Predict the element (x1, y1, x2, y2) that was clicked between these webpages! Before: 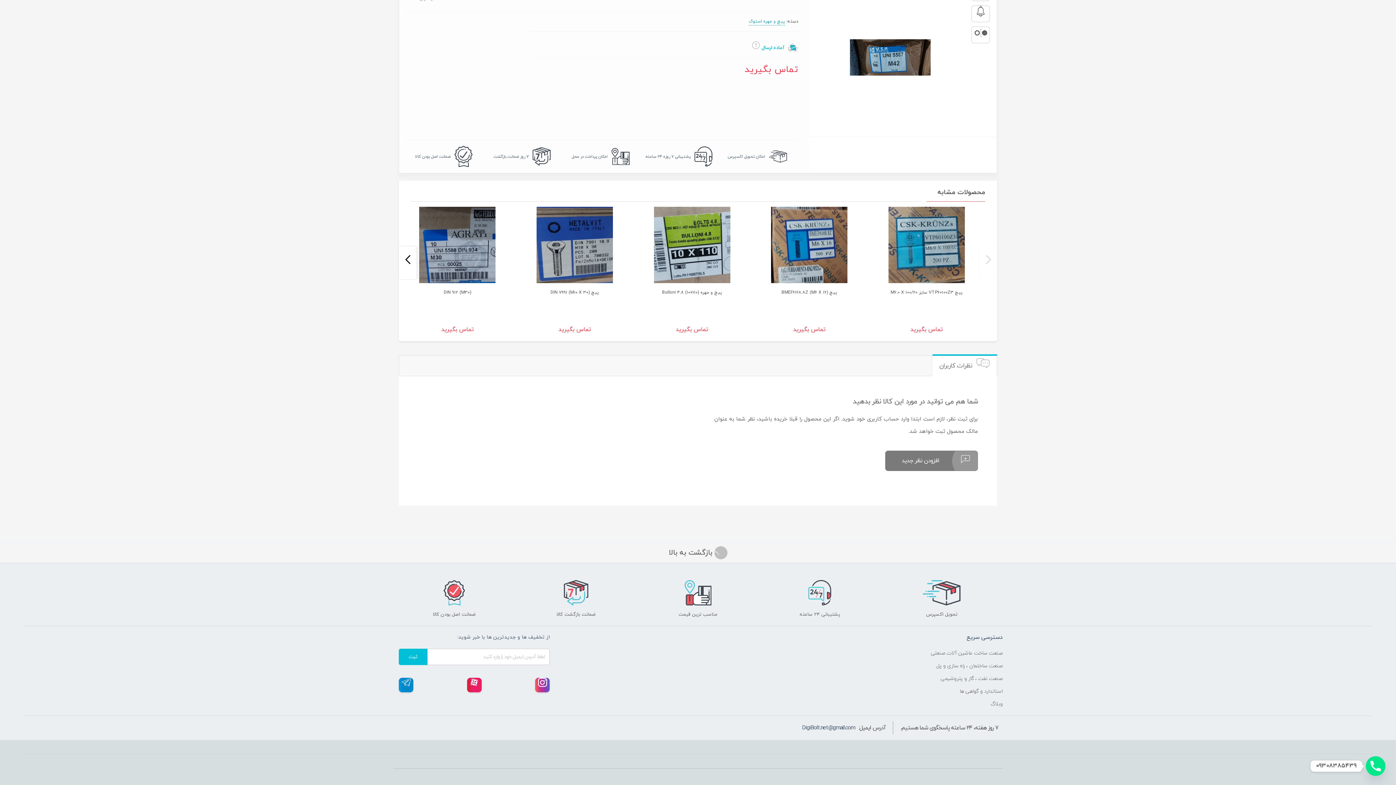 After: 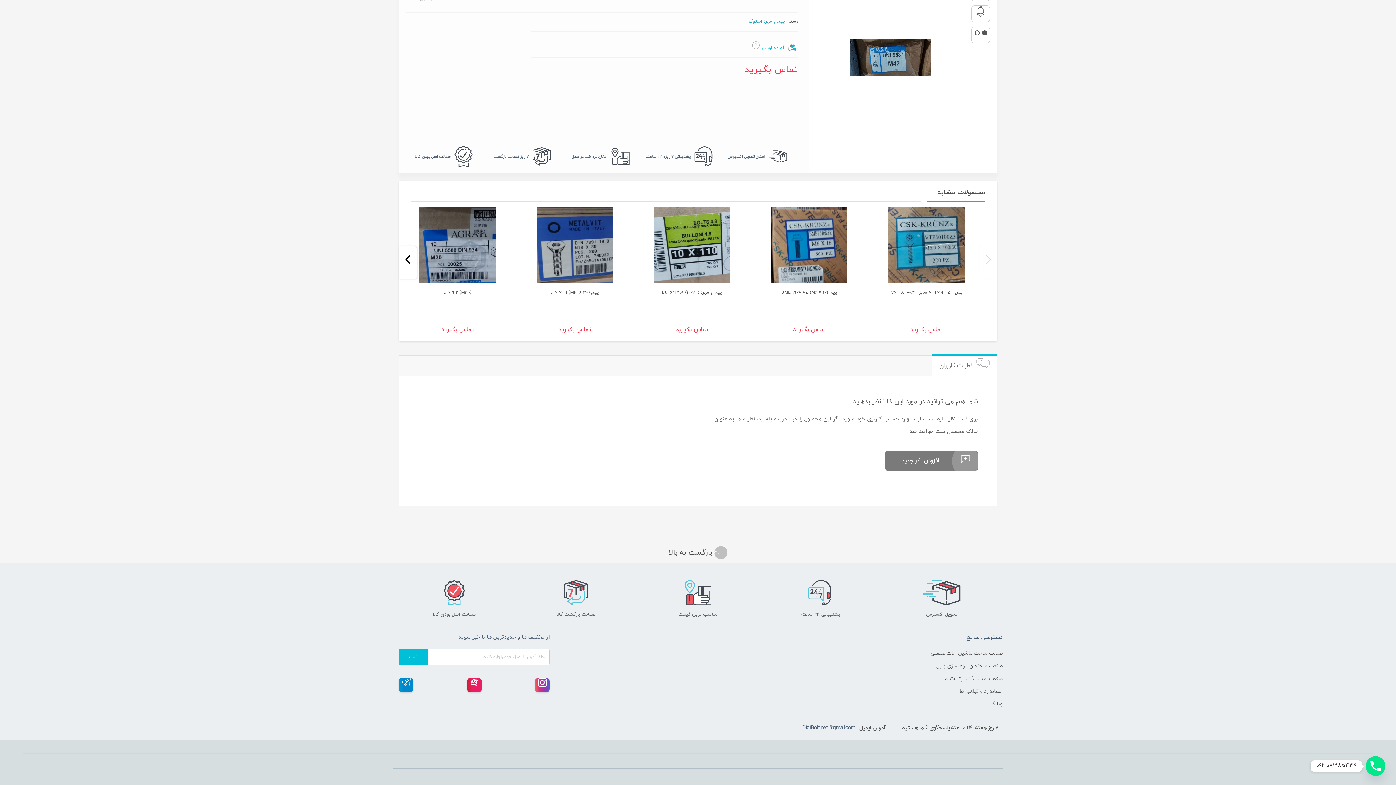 Action: label: ضمانت بازگشت کالا bbox: (526, 574, 625, 626)